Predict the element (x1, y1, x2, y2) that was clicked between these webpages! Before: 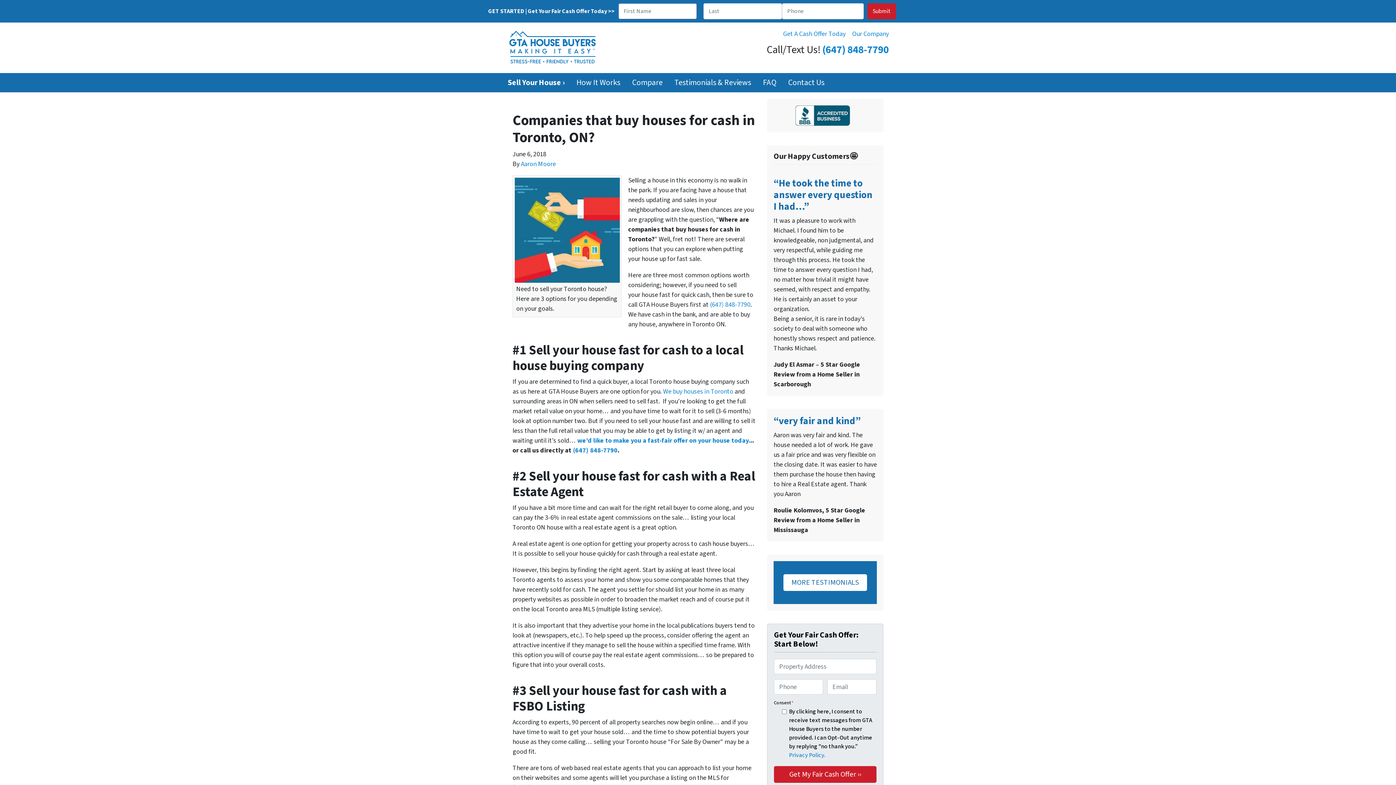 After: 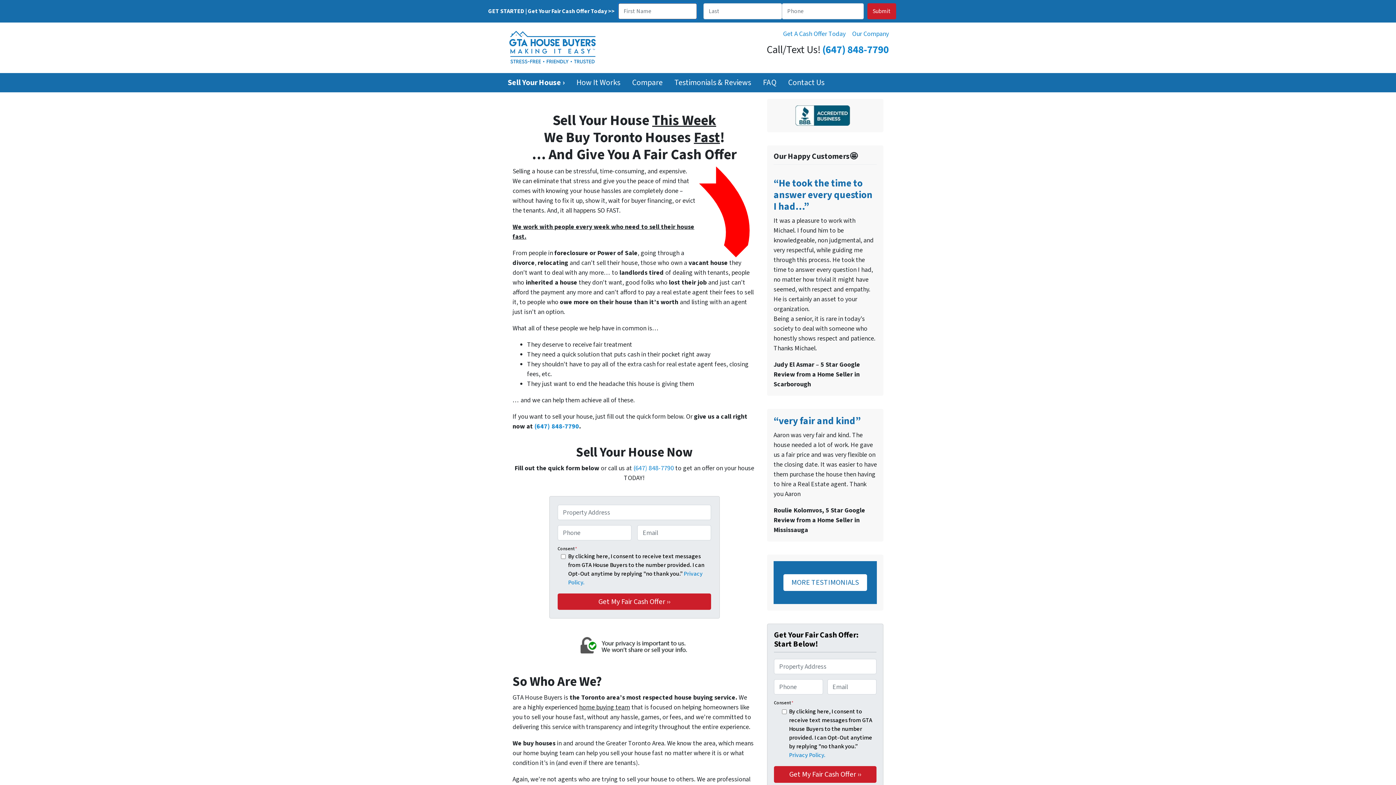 Action: bbox: (780, 25, 849, 42) label: Get A Cash Offer Today